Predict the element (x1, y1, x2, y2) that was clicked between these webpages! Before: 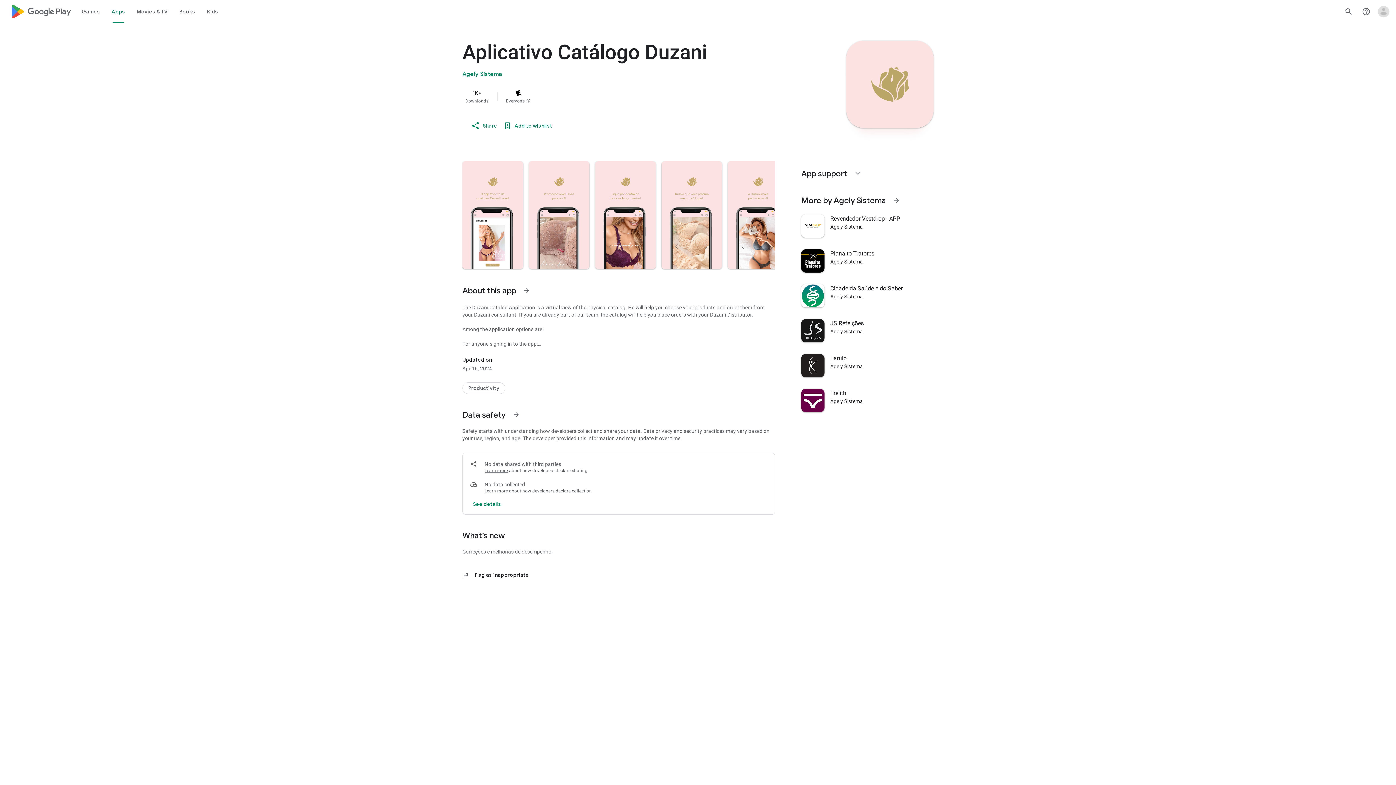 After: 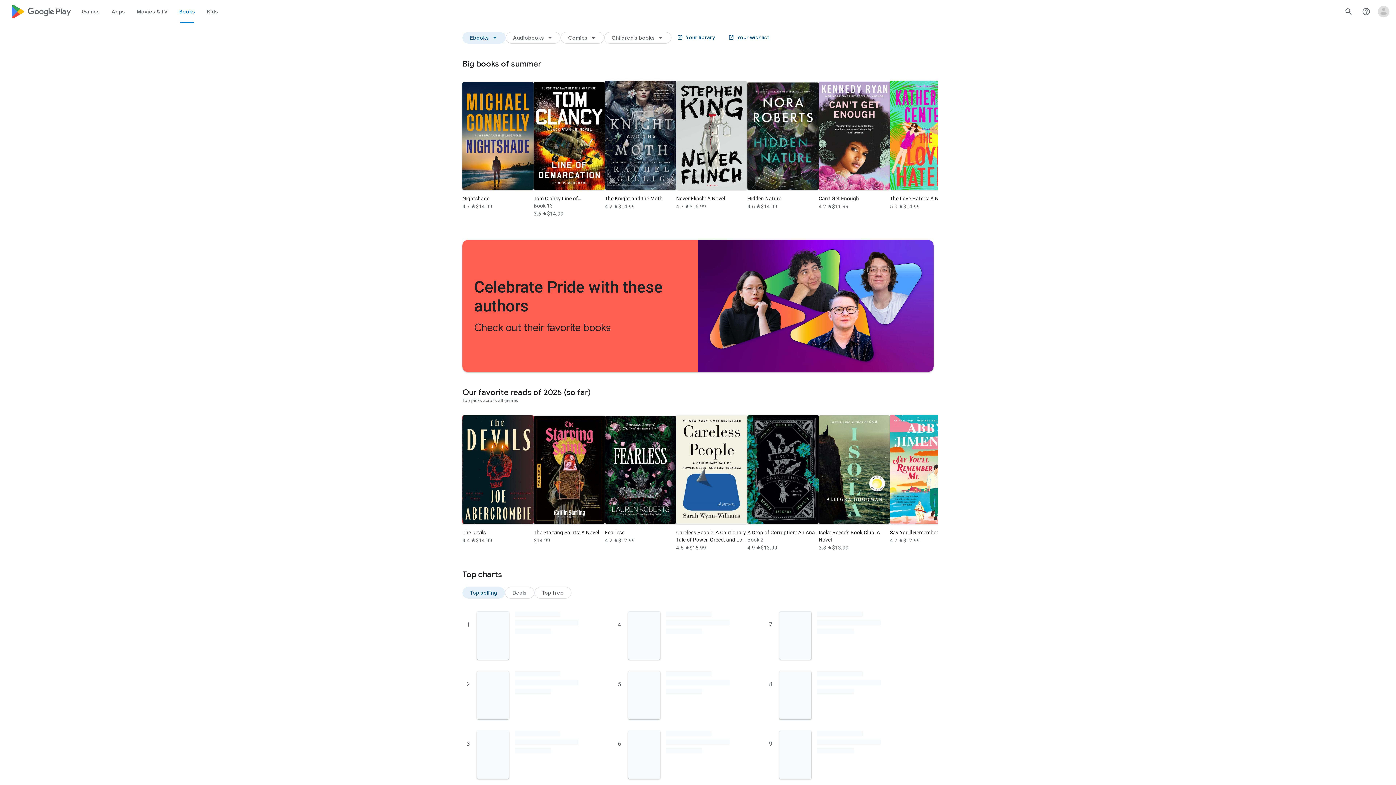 Action: label: Books bbox: (173, 0, 201, 23)